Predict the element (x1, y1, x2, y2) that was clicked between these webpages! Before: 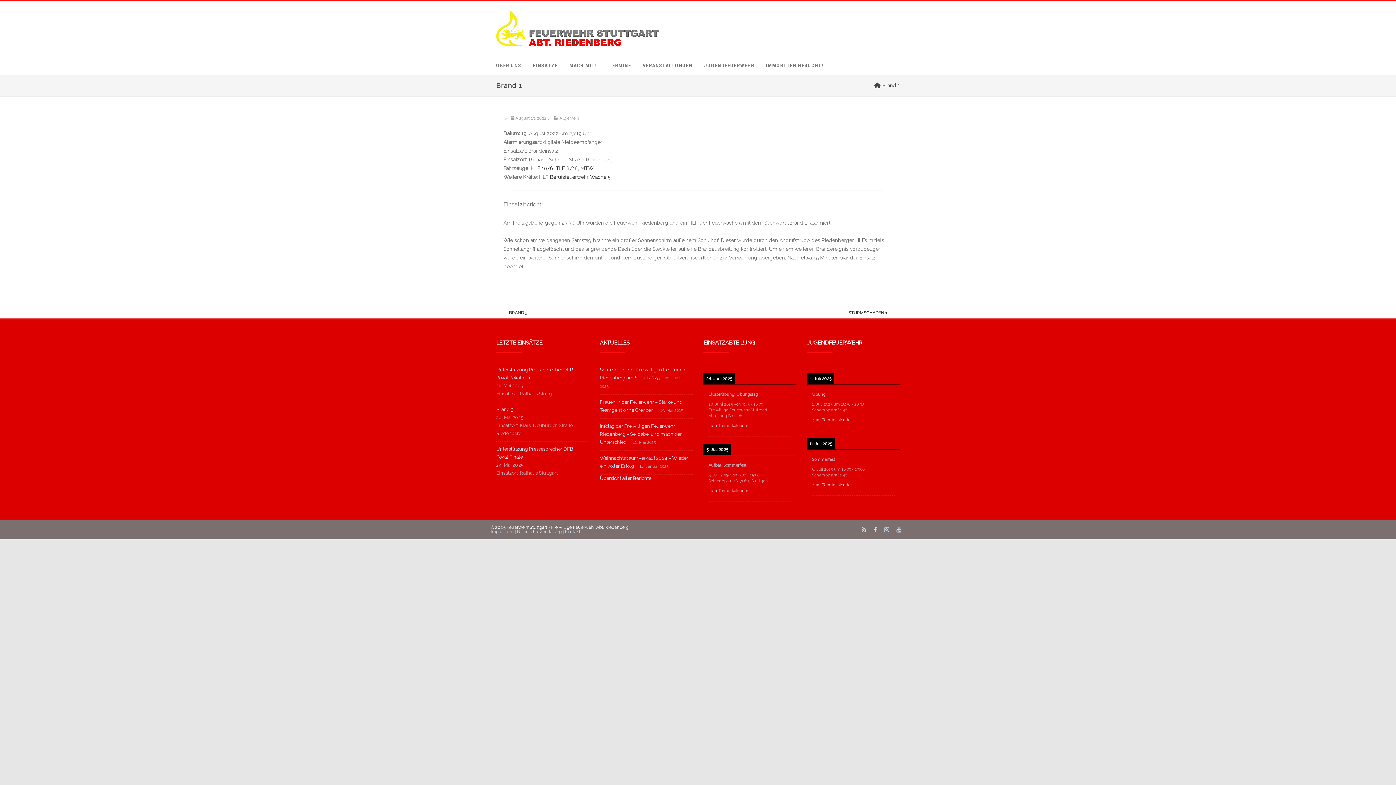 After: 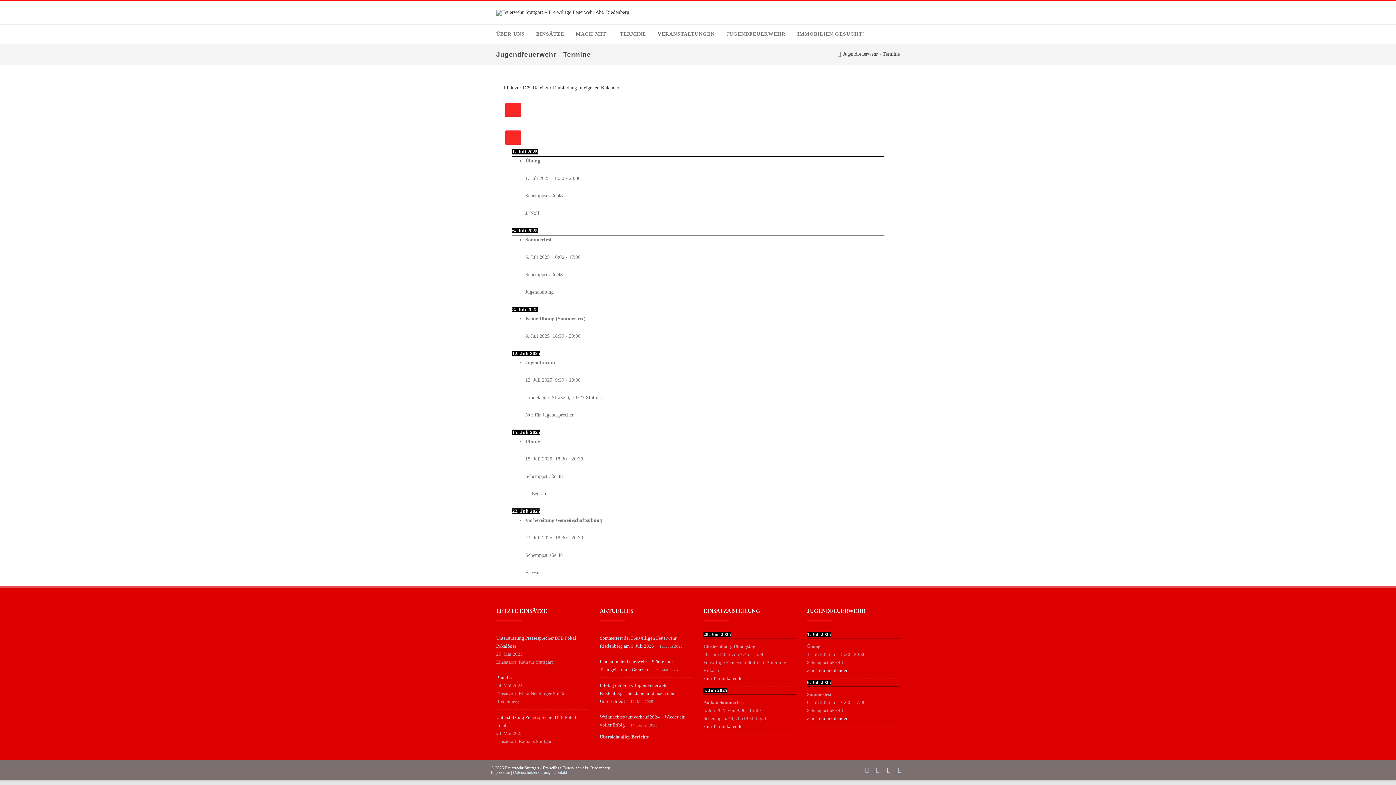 Action: bbox: (812, 417, 852, 422) label: zum Terminkalender